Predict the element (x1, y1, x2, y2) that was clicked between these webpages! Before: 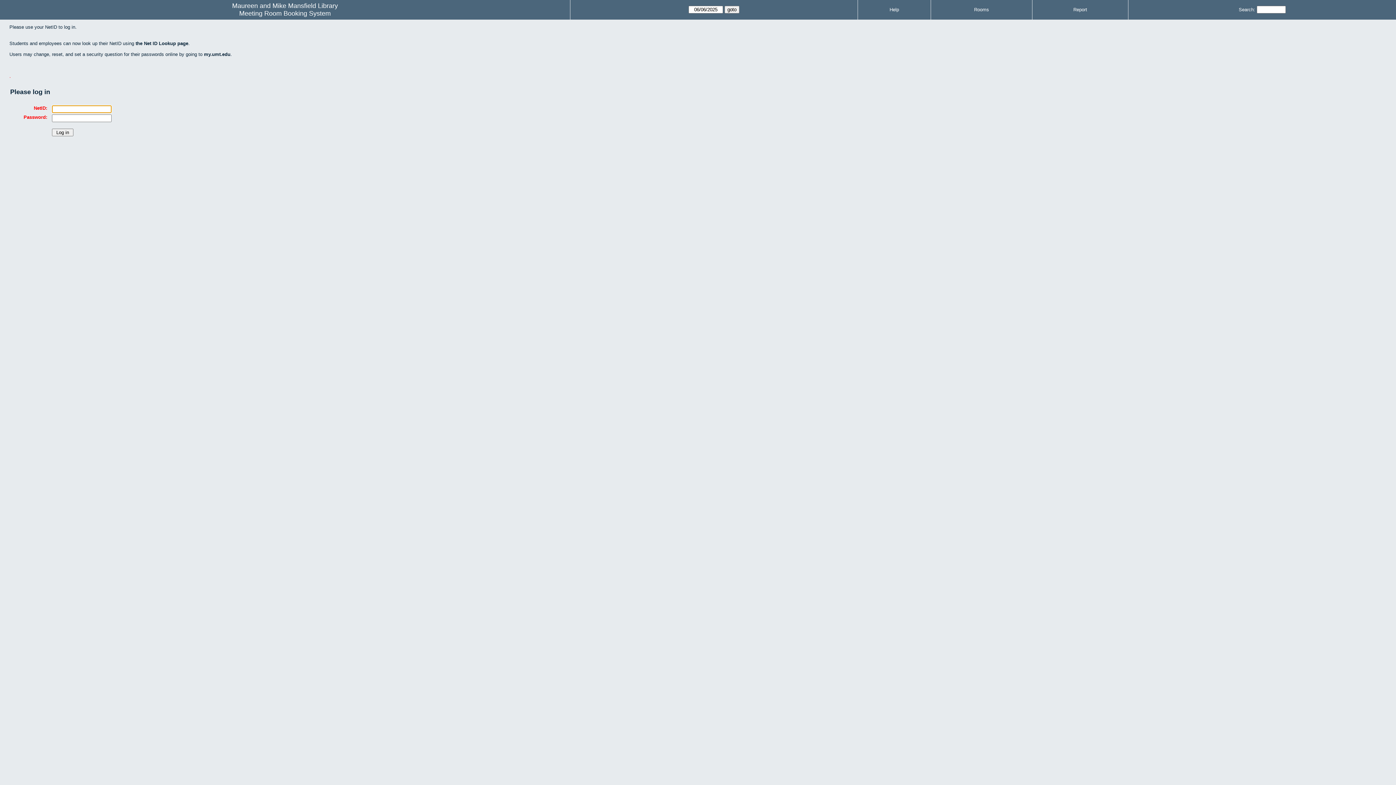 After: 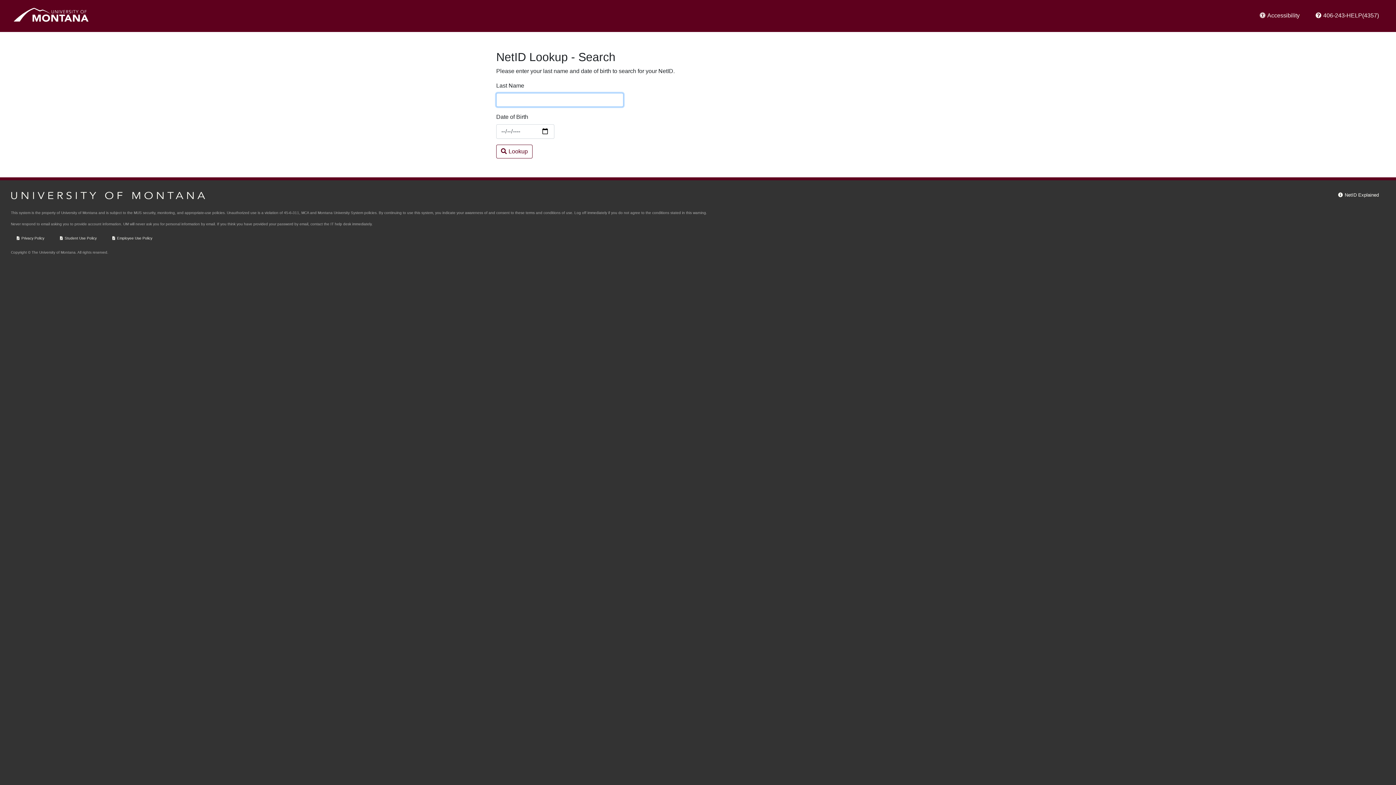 Action: bbox: (135, 40, 188, 46) label: the Net ID Lookup page